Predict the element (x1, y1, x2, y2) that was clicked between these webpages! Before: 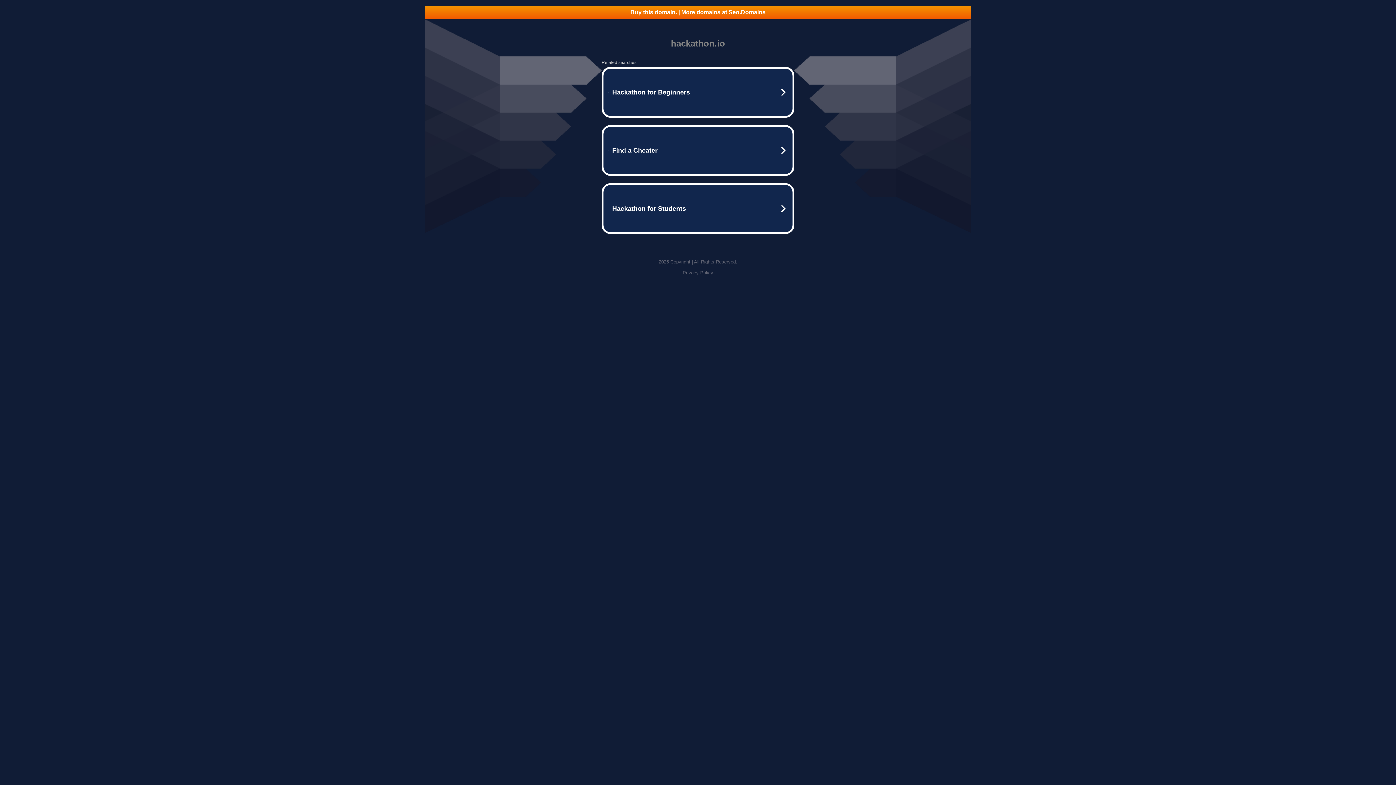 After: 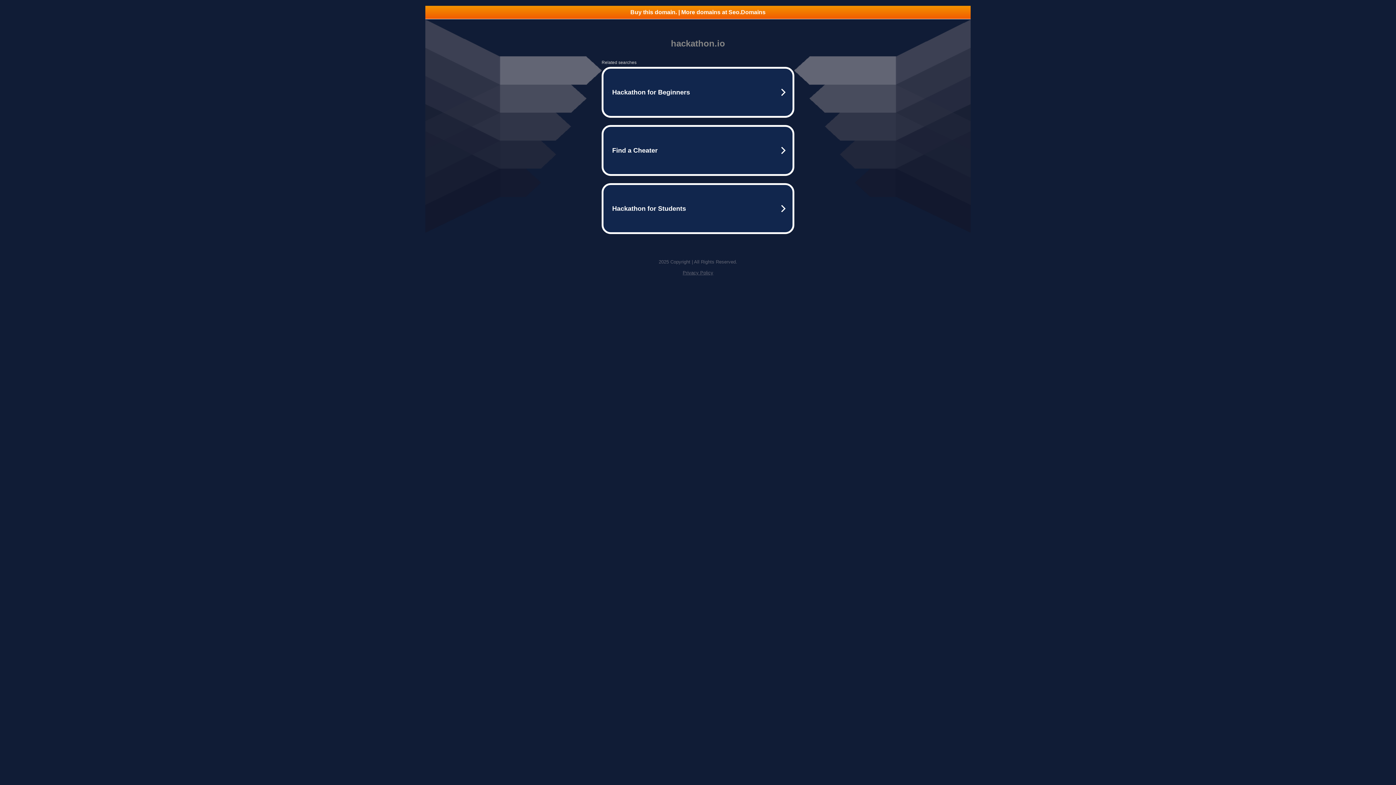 Action: label: Buy this domain. | More domains at Seo.Domains bbox: (425, 5, 970, 18)